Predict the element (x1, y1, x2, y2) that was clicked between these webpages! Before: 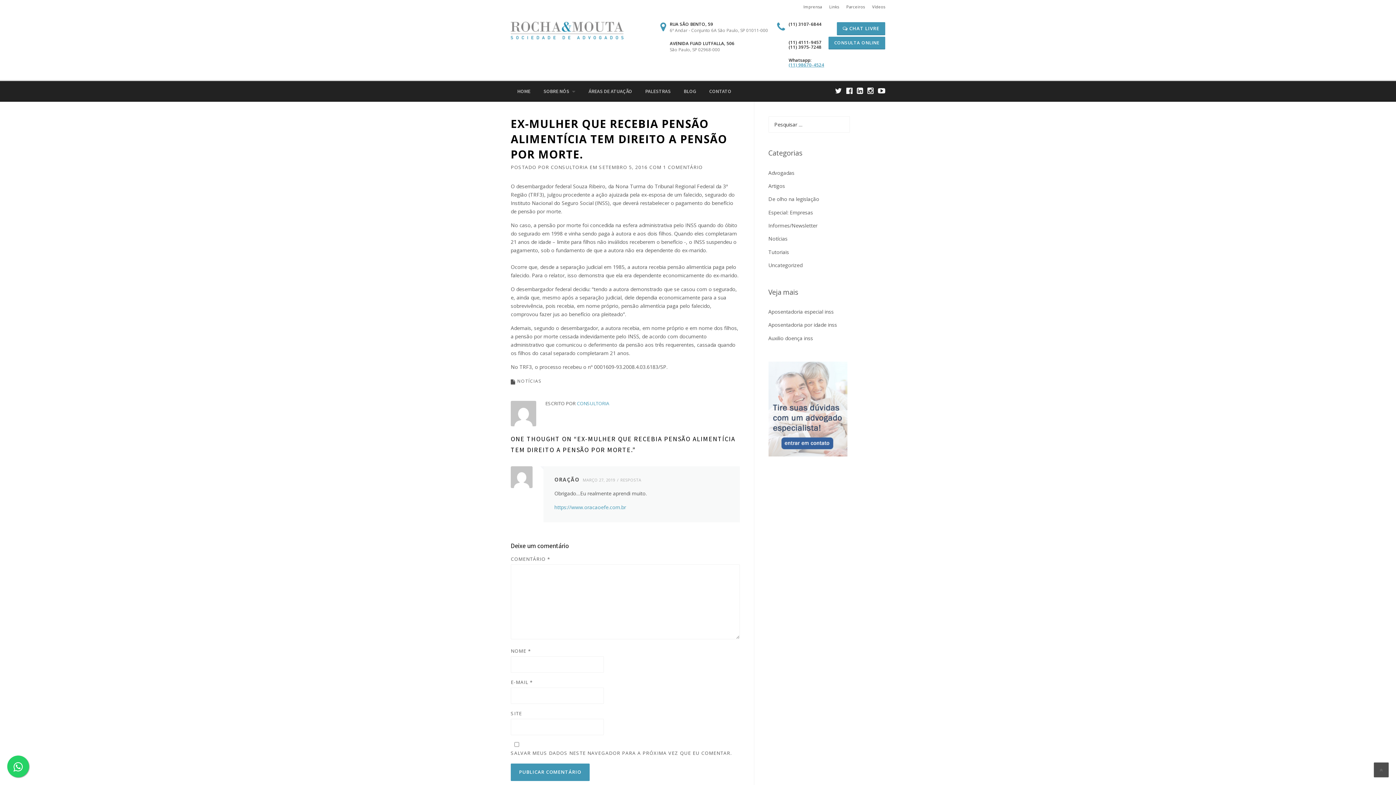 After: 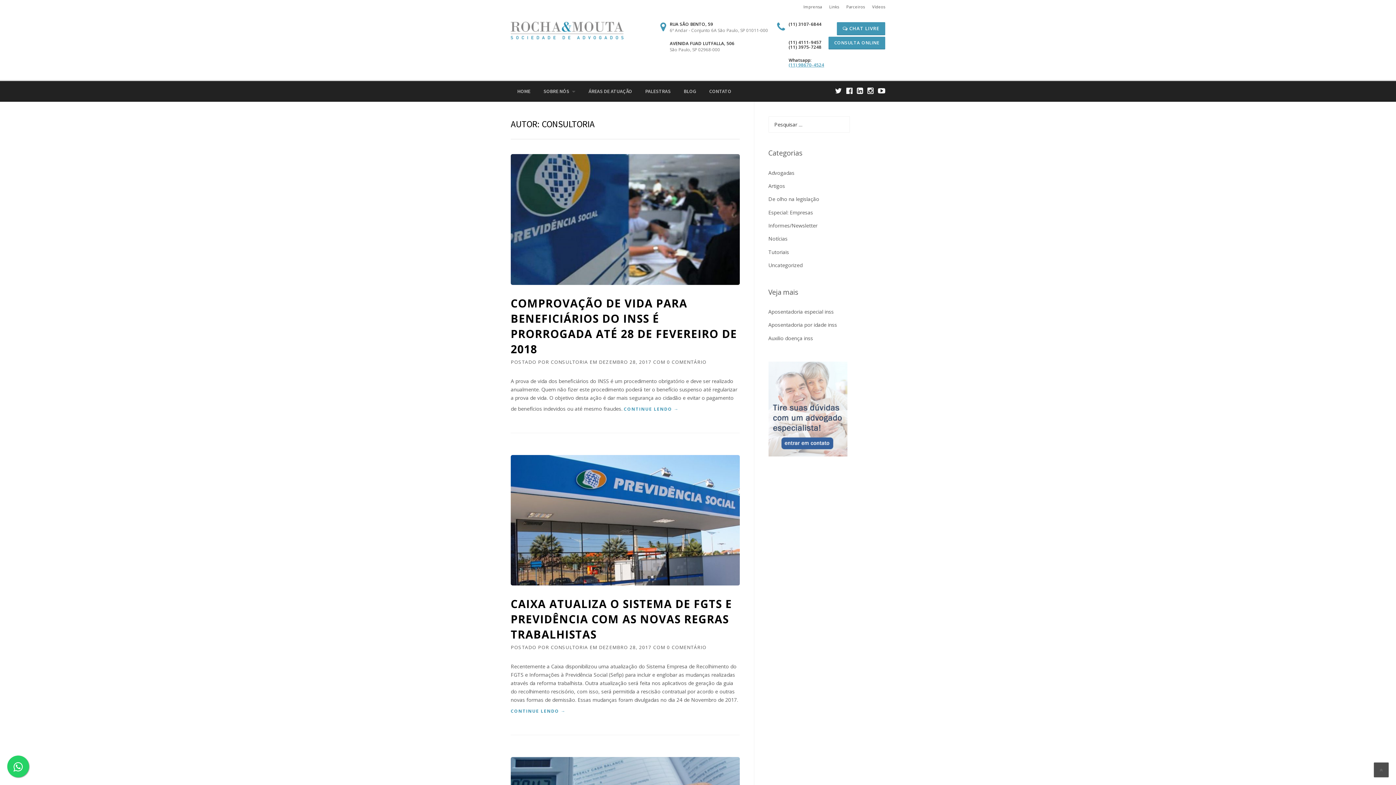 Action: bbox: (510, 409, 536, 415)